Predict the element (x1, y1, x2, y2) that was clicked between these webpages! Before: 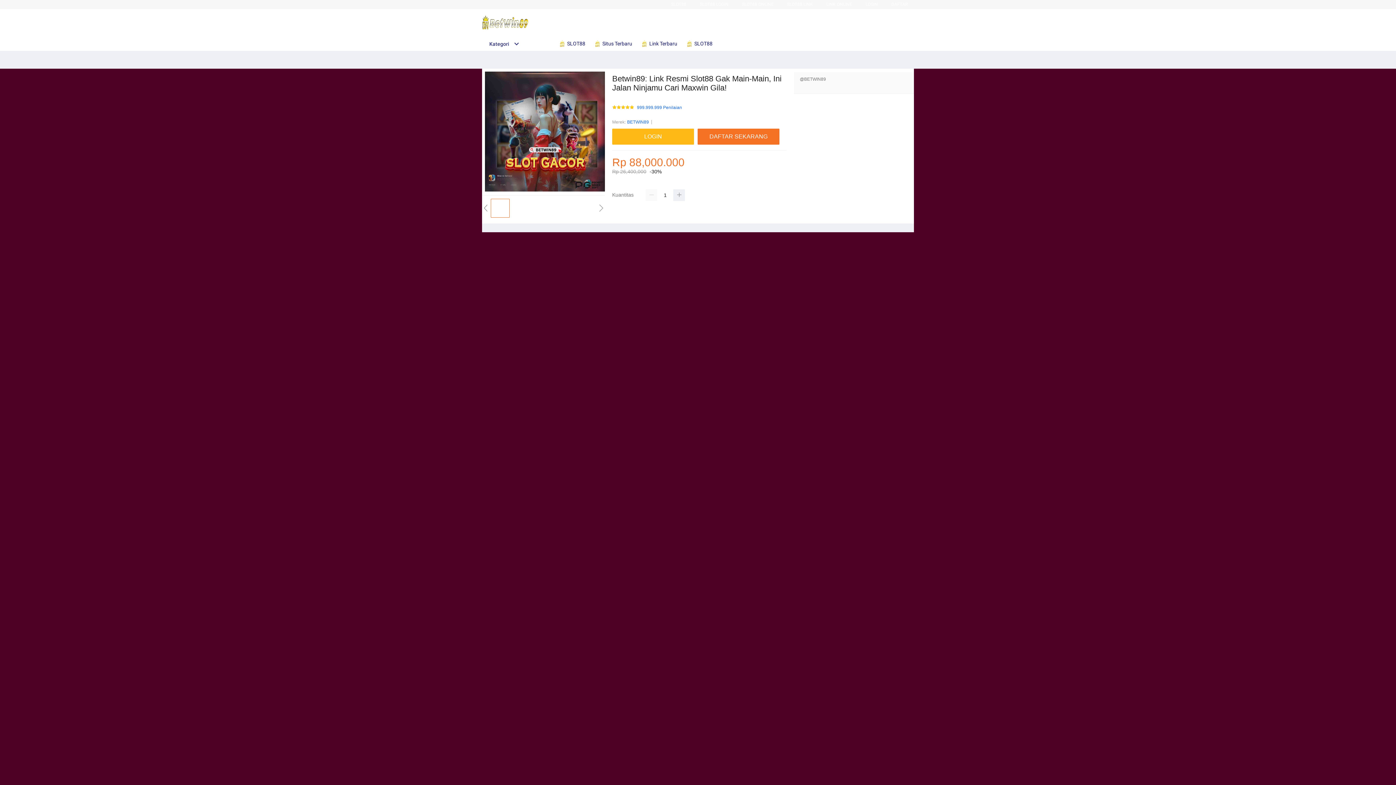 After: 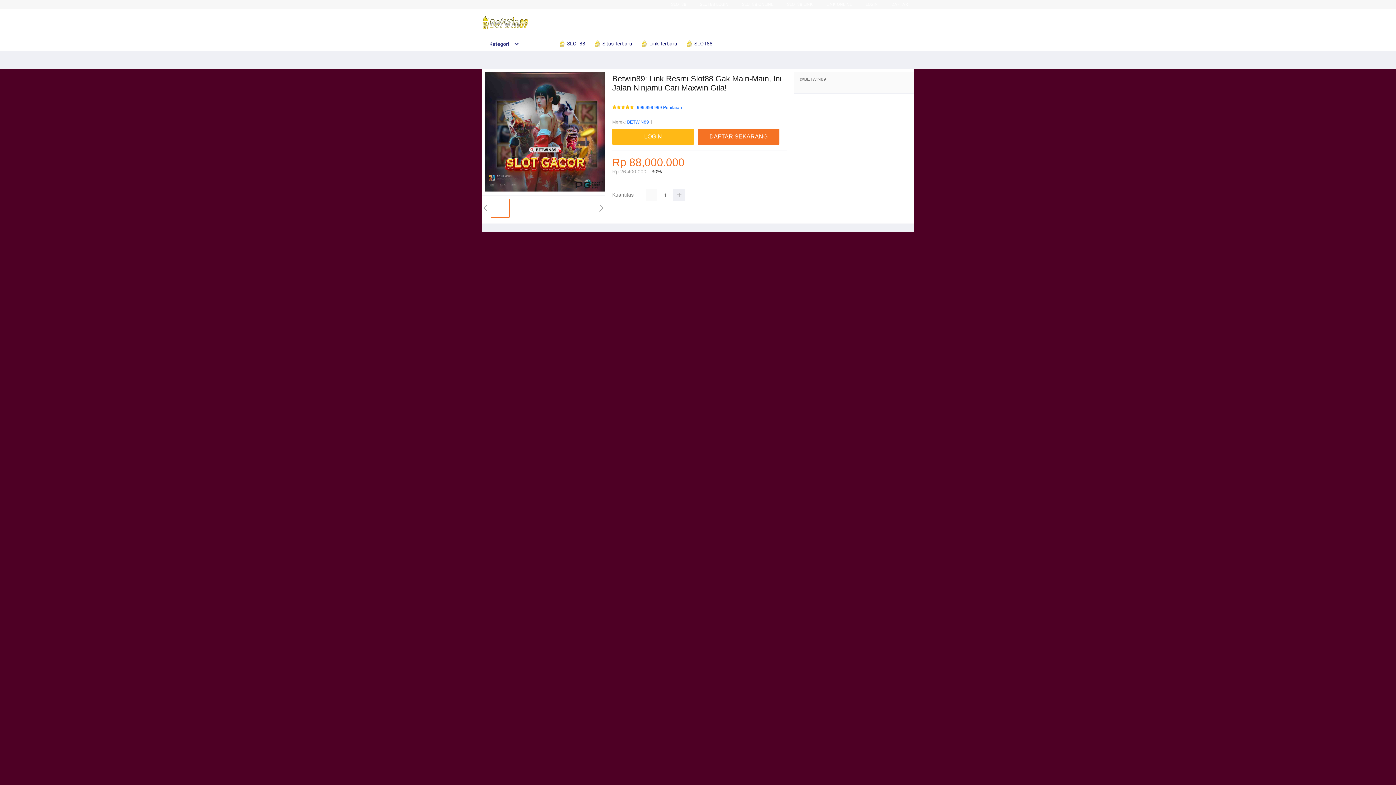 Action: label:  Link Terbaru bbox: (640, 36, 681, 50)